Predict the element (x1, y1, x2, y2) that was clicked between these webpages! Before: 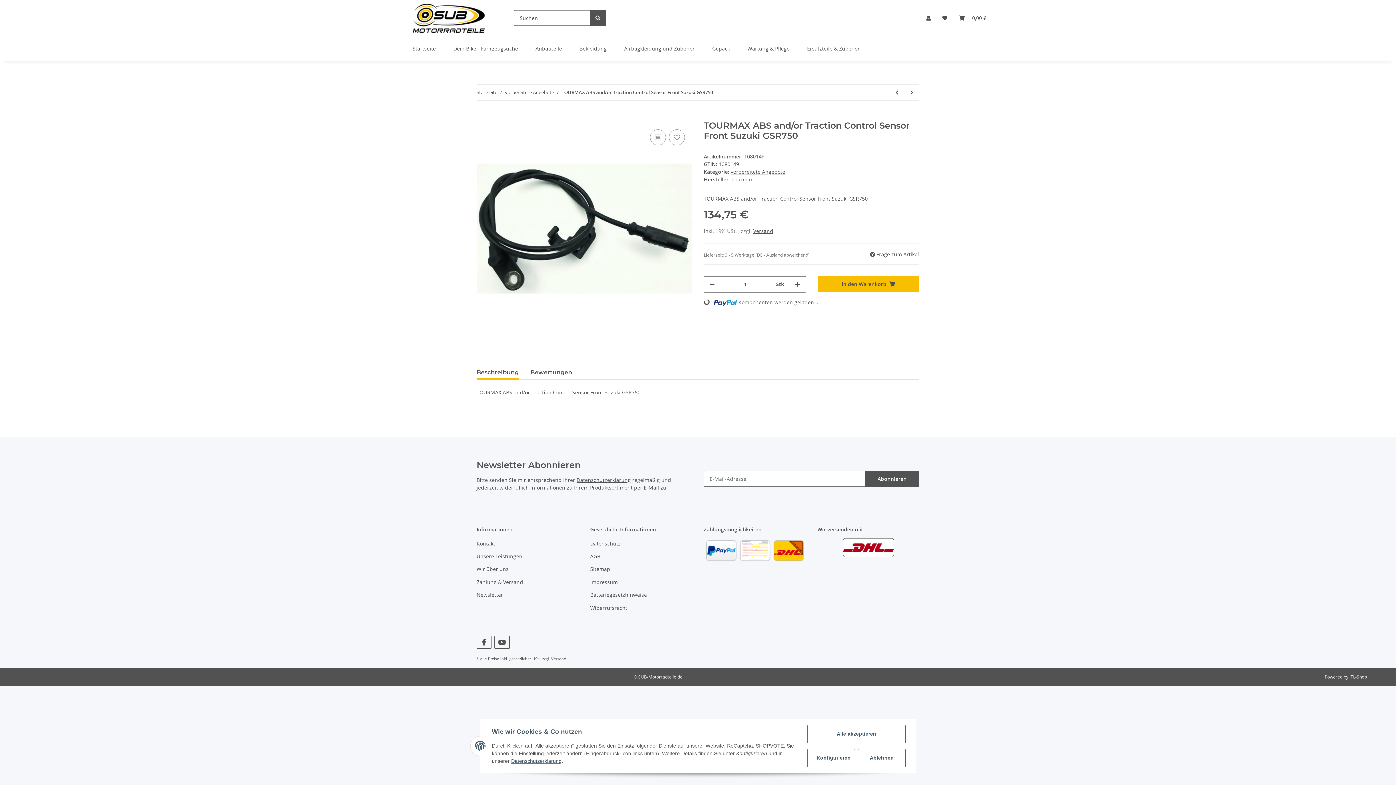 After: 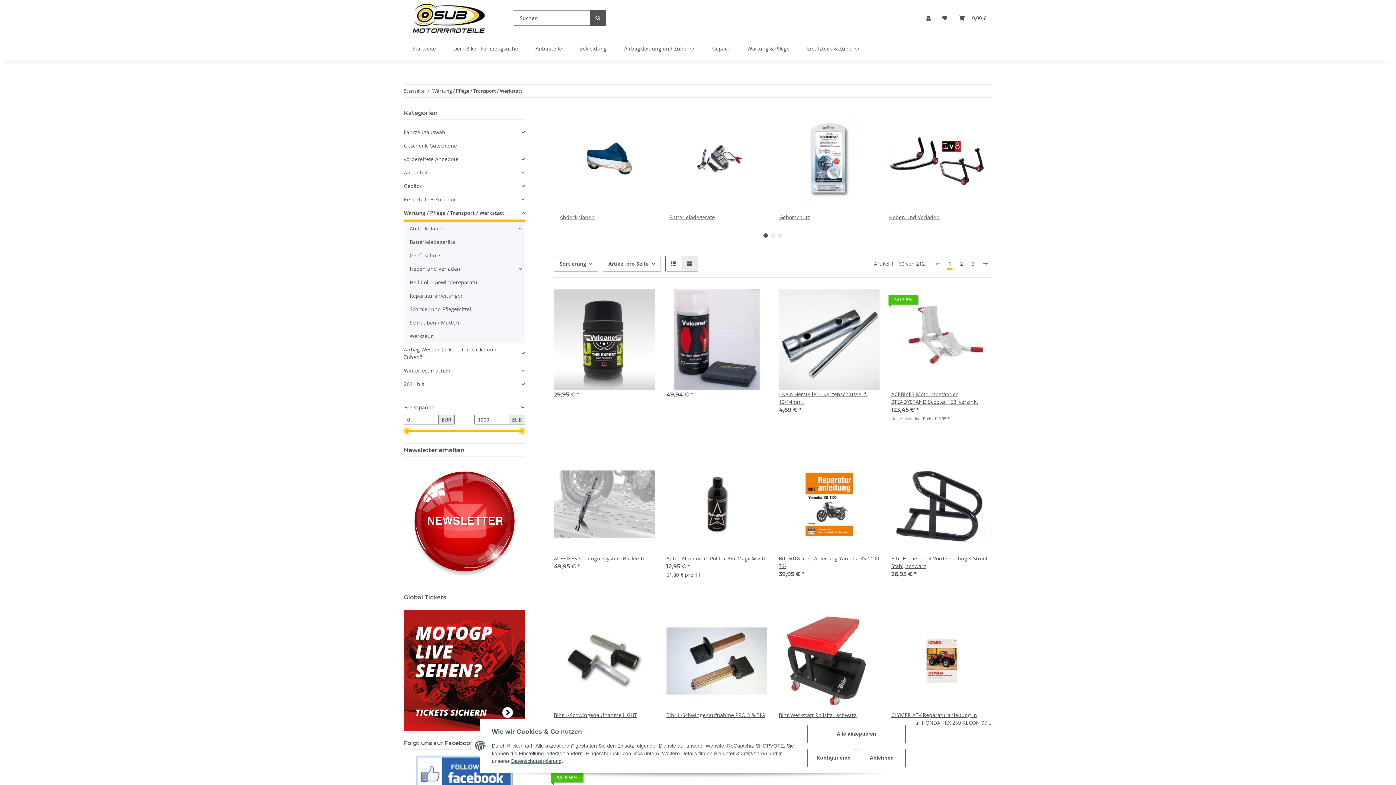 Action: bbox: (738, 36, 798, 61) label: Wartung & Pflege